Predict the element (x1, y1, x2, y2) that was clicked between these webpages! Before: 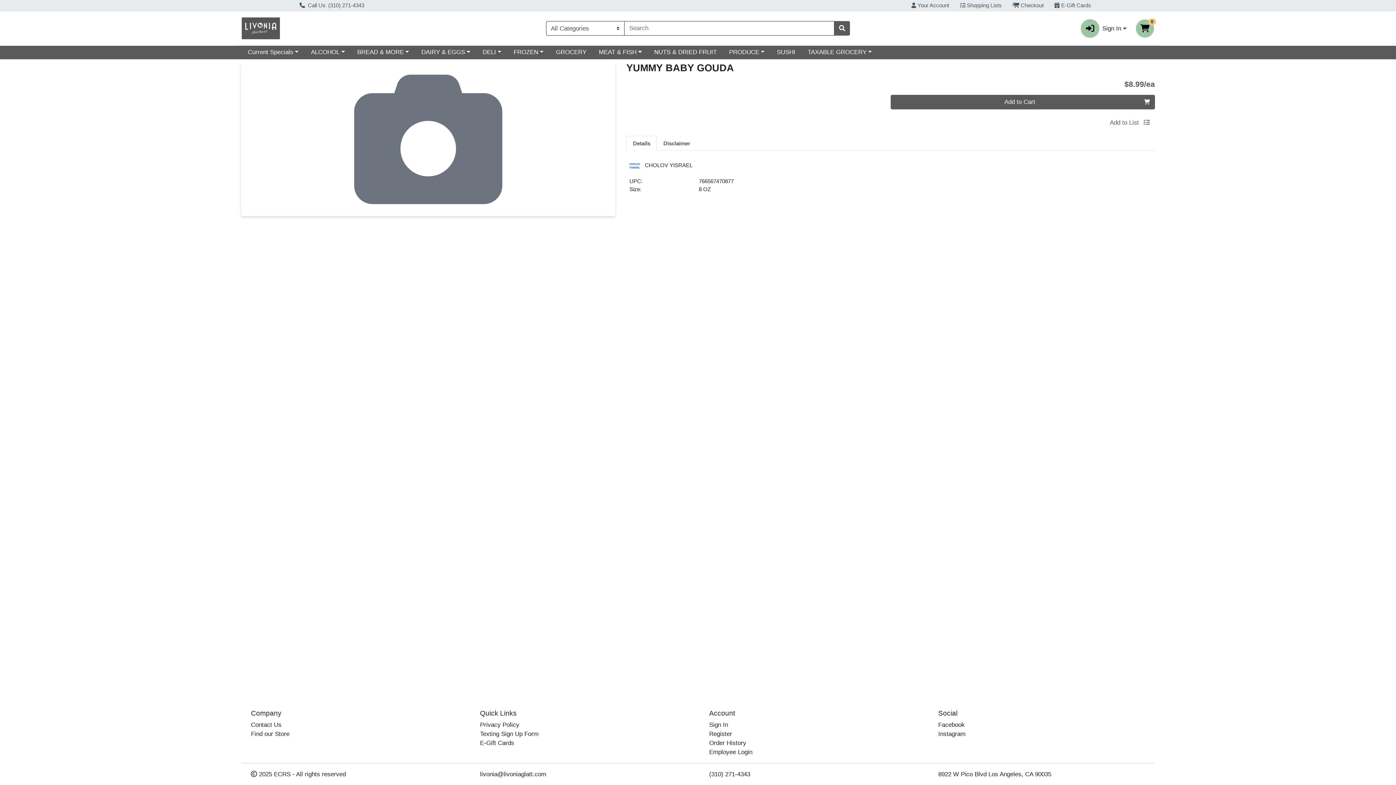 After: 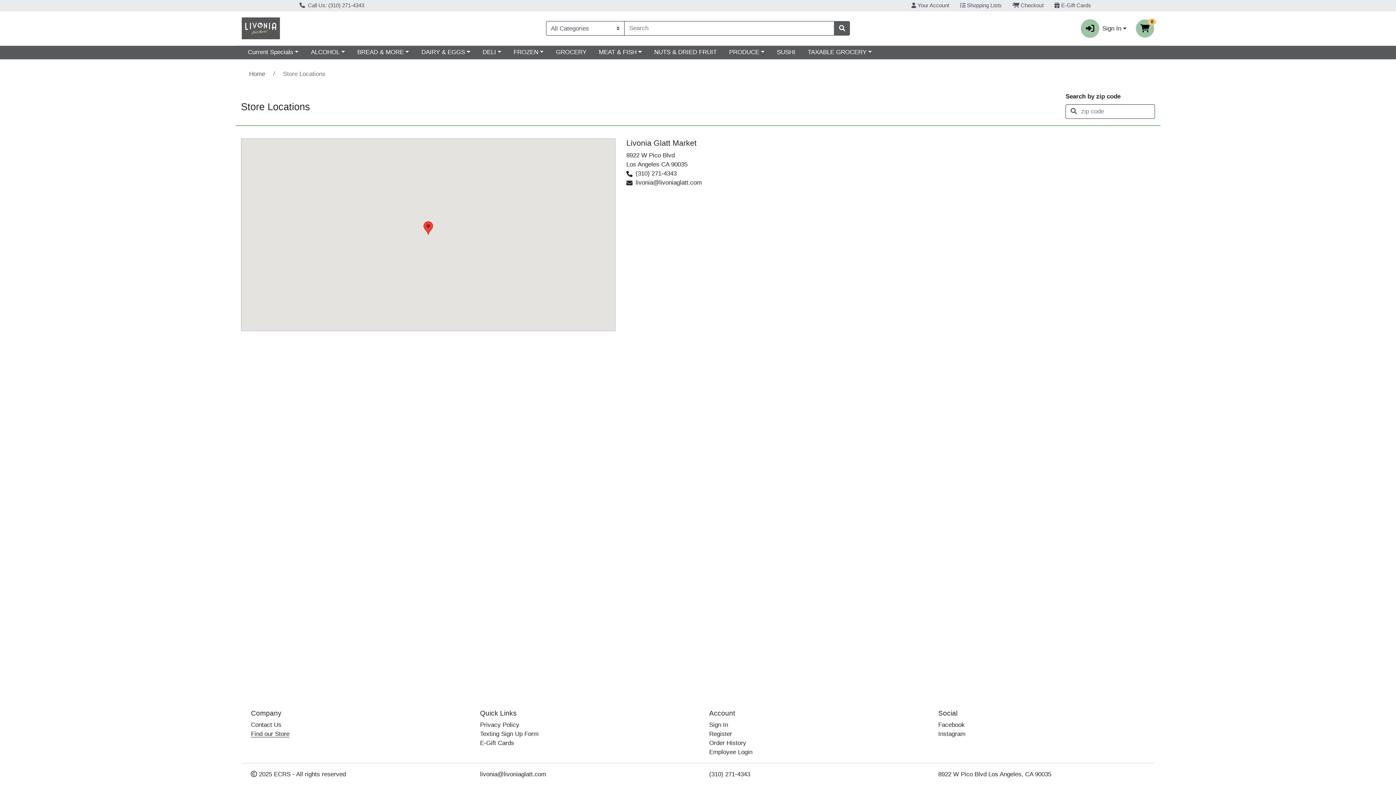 Action: label: Find our Store bbox: (251, 730, 289, 737)